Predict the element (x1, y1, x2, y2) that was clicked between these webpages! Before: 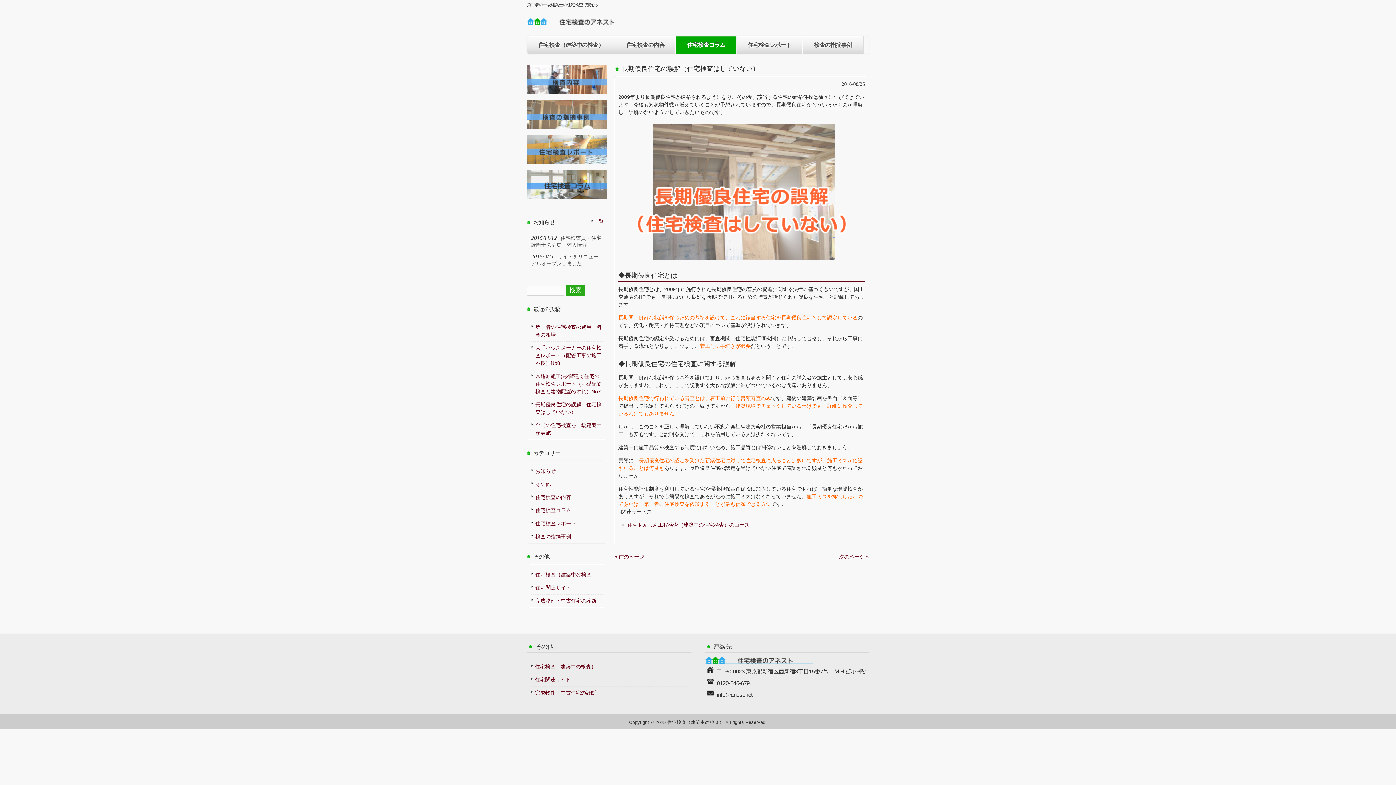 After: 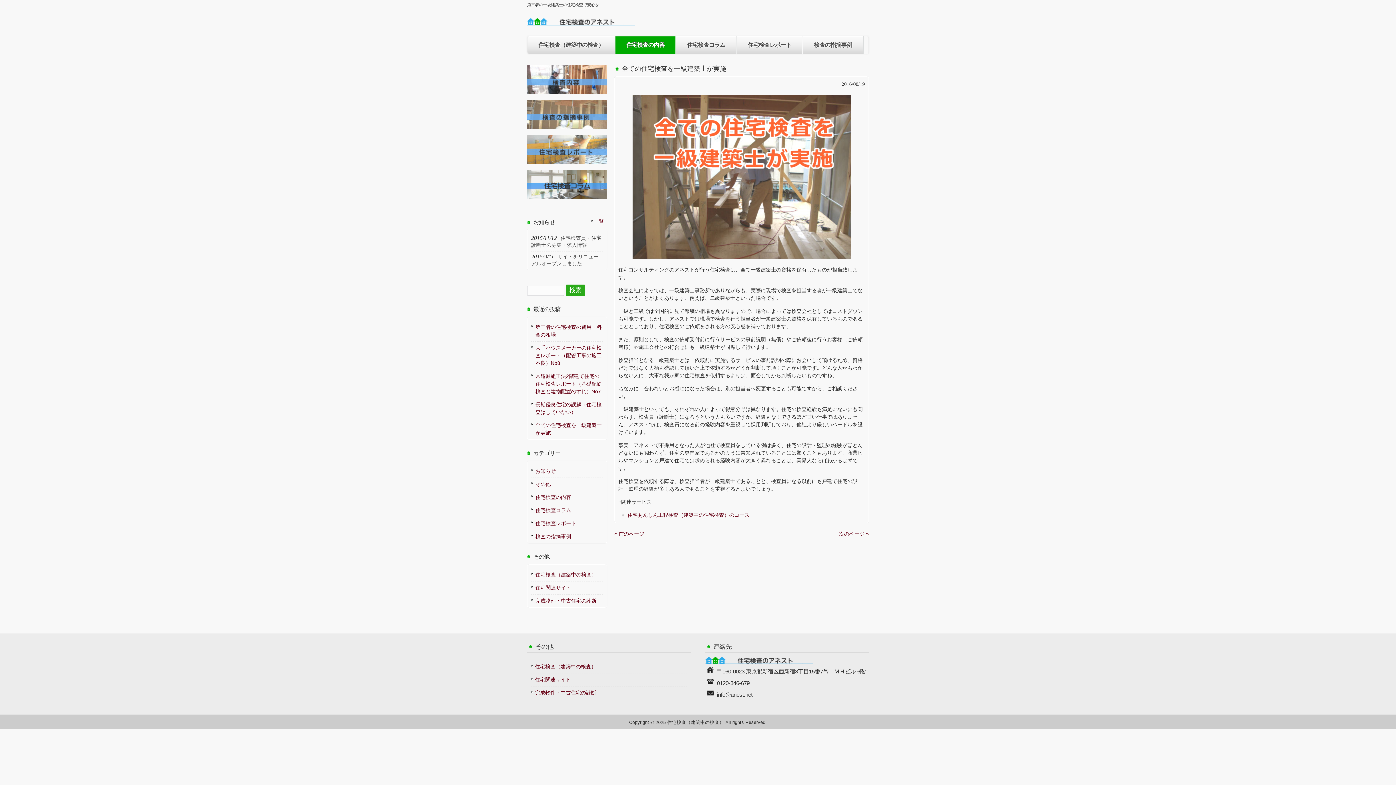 Action: bbox: (531, 419, 603, 439) label: 全ての住宅検査を一級建築士が実施